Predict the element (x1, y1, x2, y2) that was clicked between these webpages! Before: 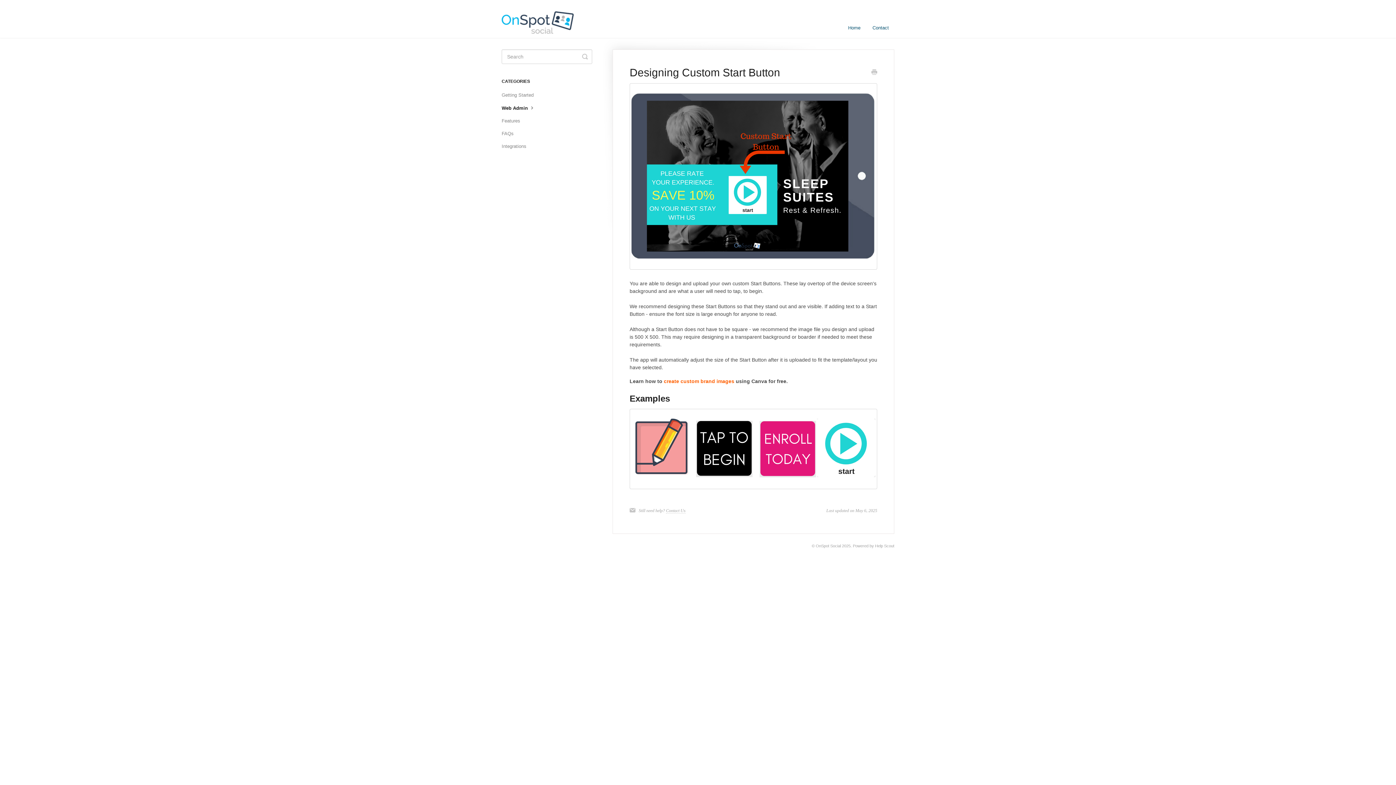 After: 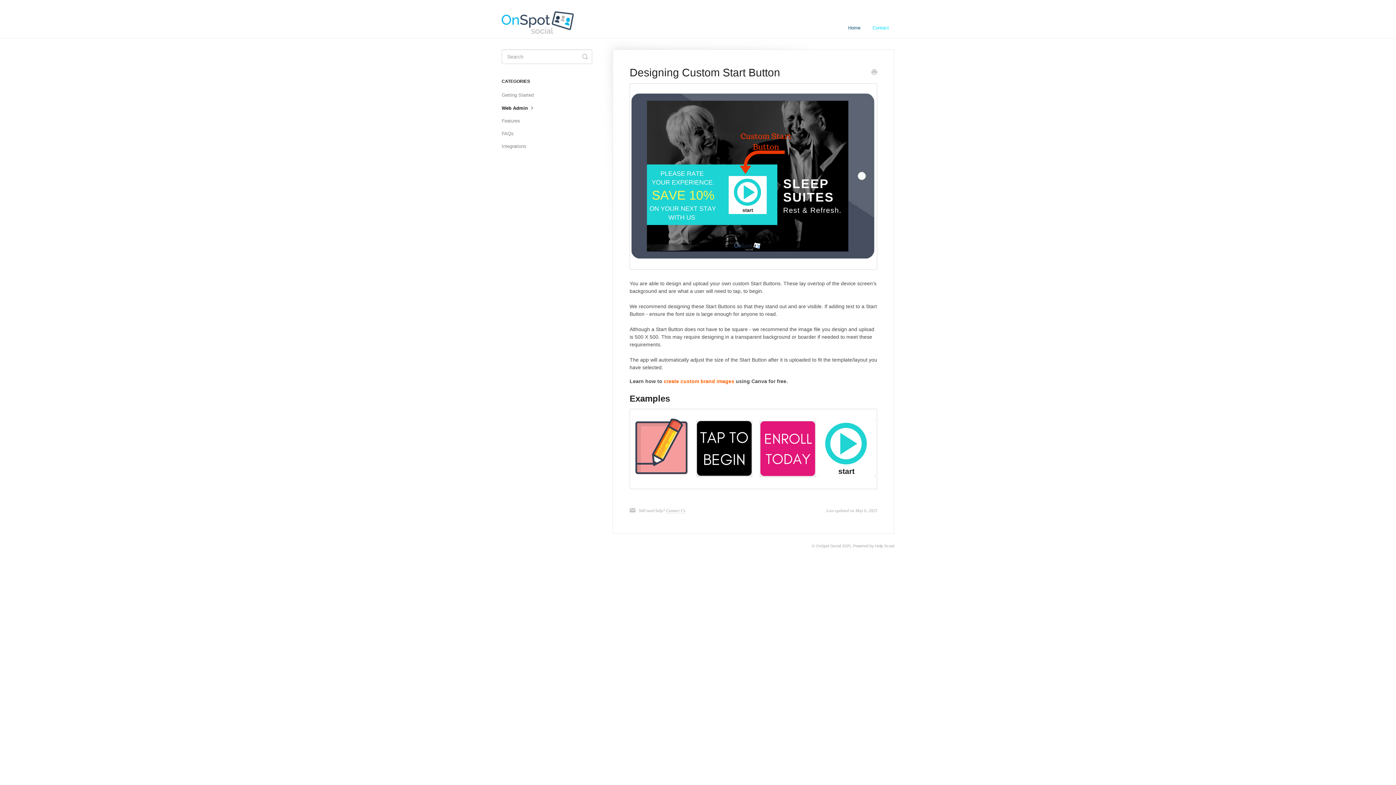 Action: label: Contact bbox: (867, 18, 894, 37)